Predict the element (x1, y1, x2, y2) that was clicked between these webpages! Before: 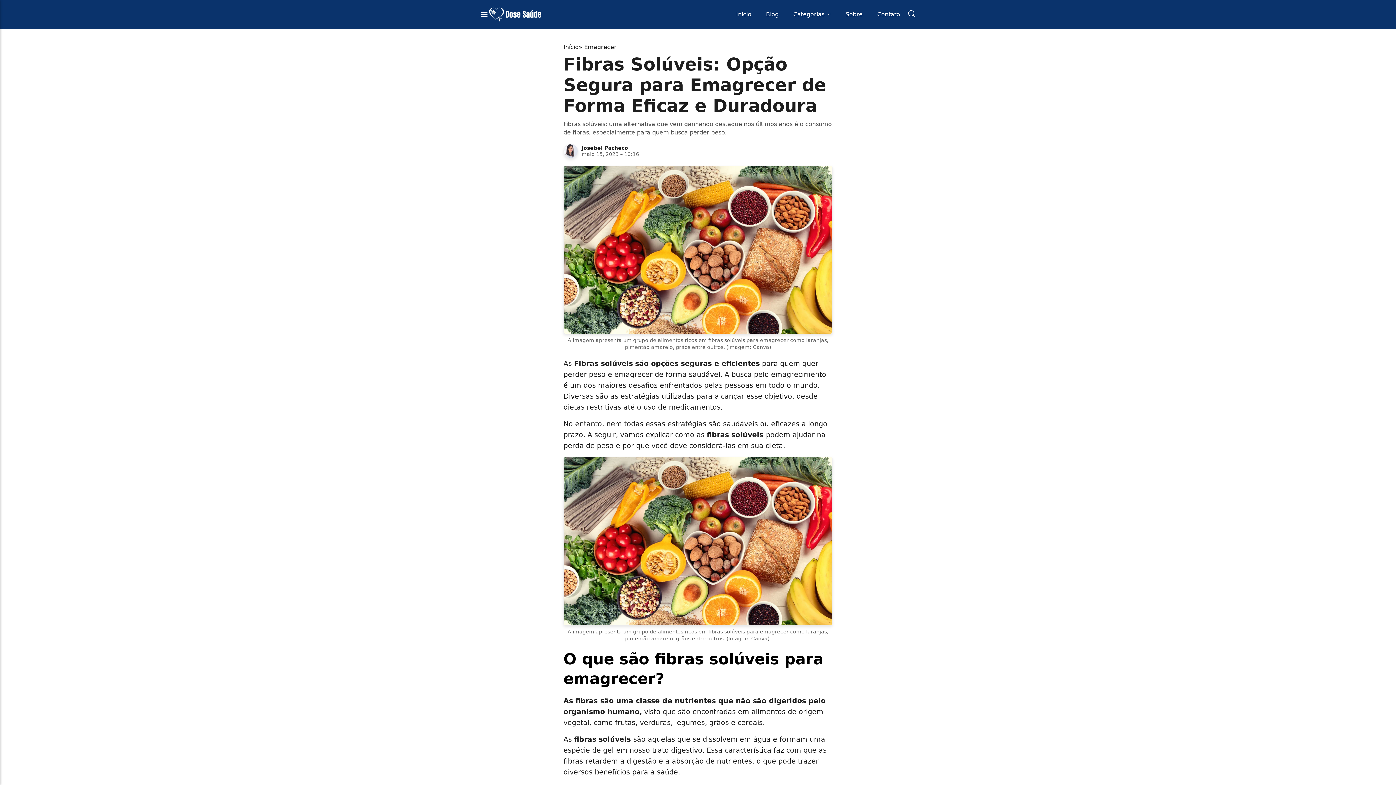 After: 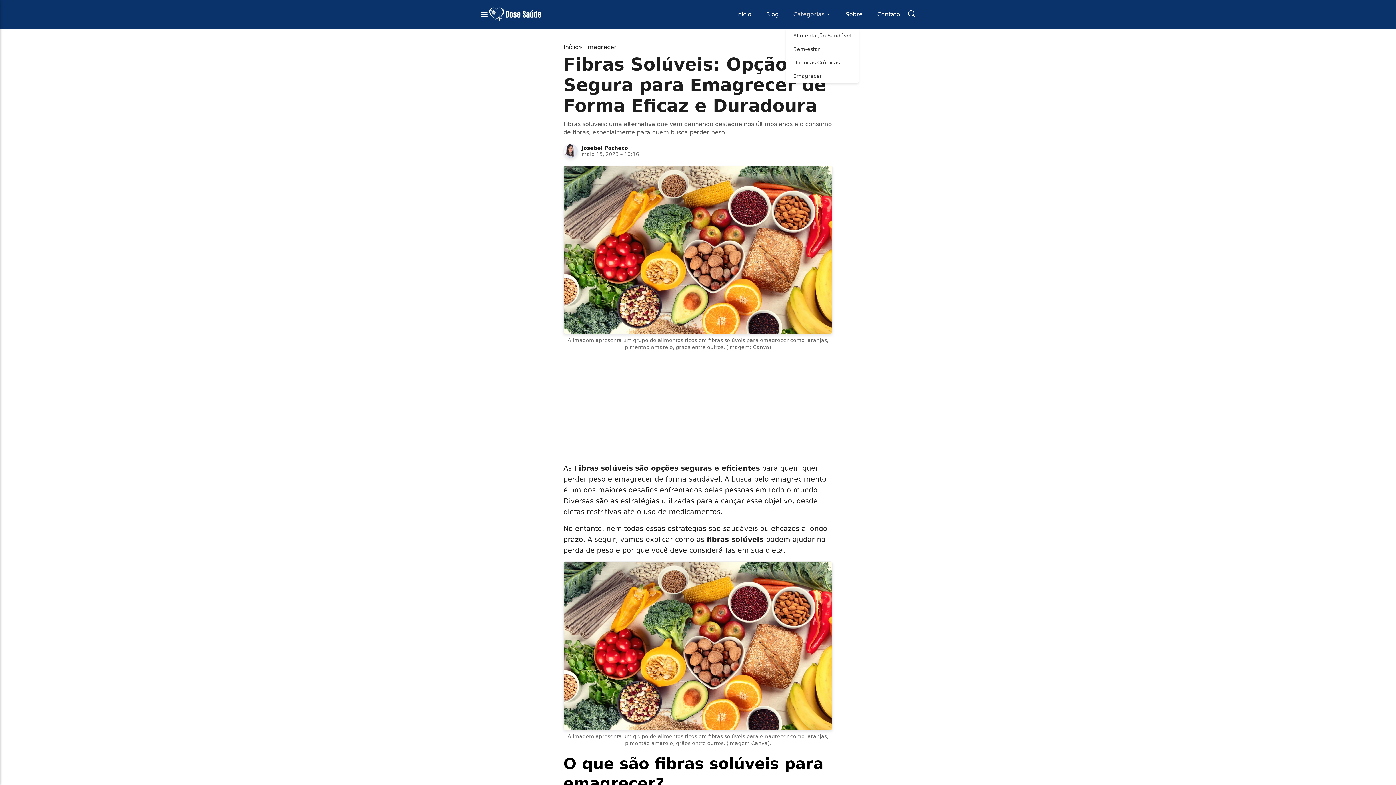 Action: label: Categorias bbox: (786, 0, 838, 29)